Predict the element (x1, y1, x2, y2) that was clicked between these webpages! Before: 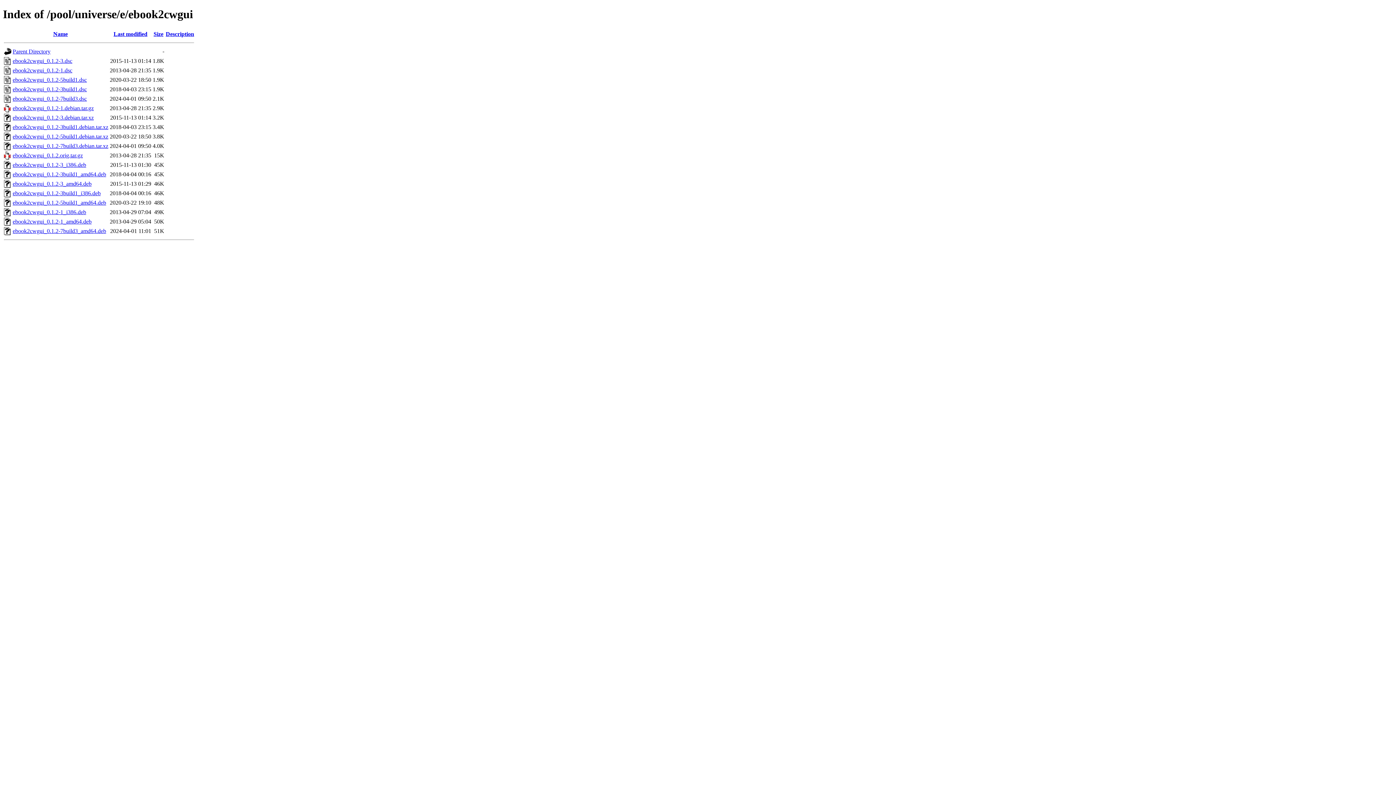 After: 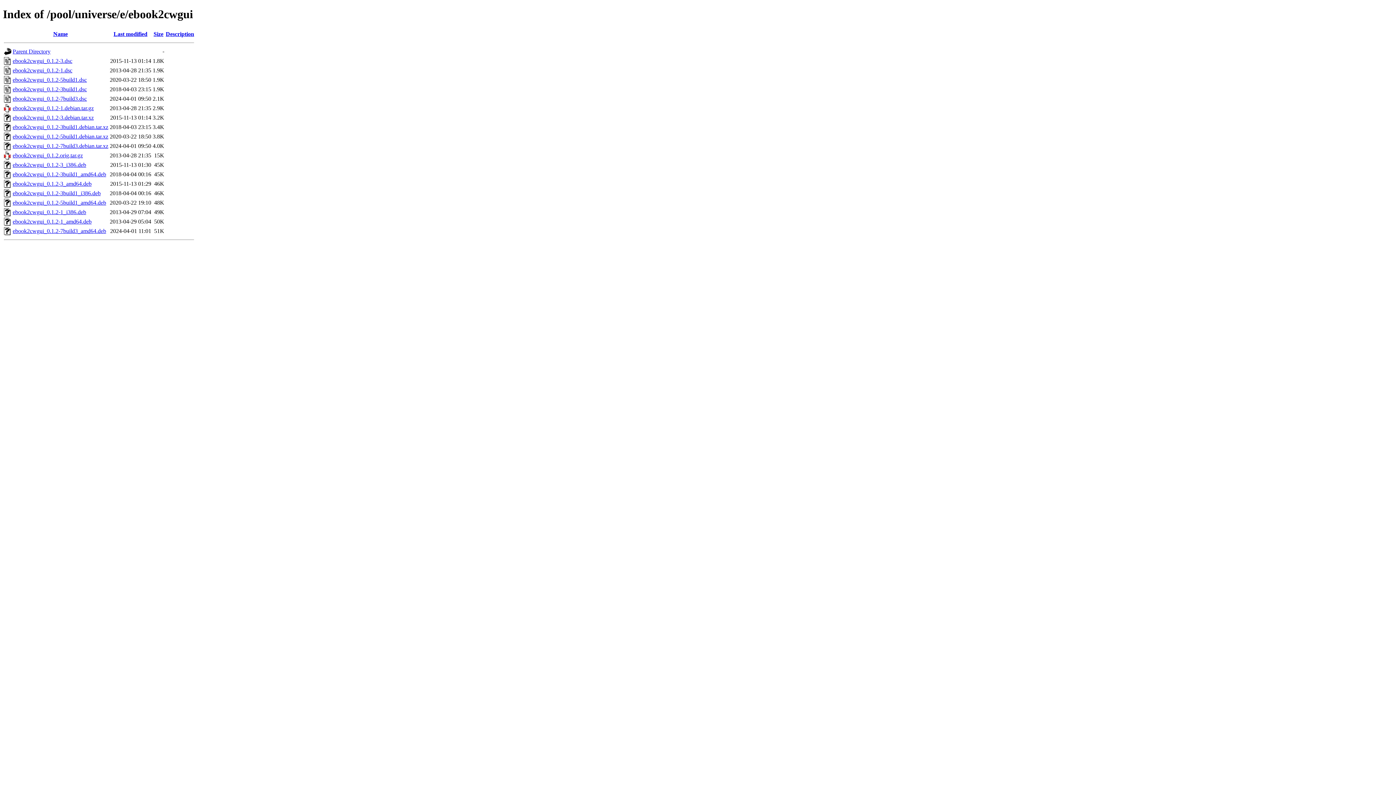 Action: bbox: (12, 218, 91, 224) label: ebook2cwgui_0.1.2-1_amd64.deb